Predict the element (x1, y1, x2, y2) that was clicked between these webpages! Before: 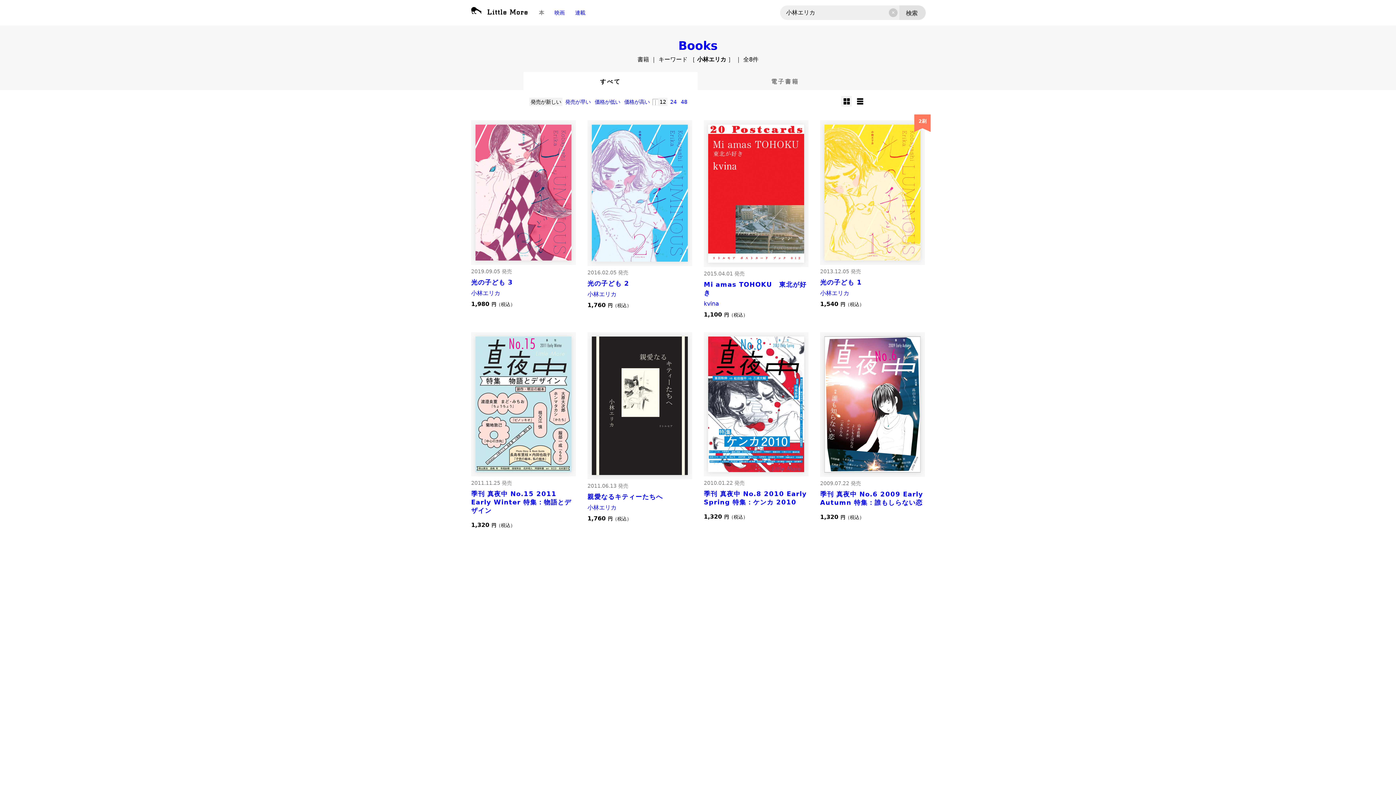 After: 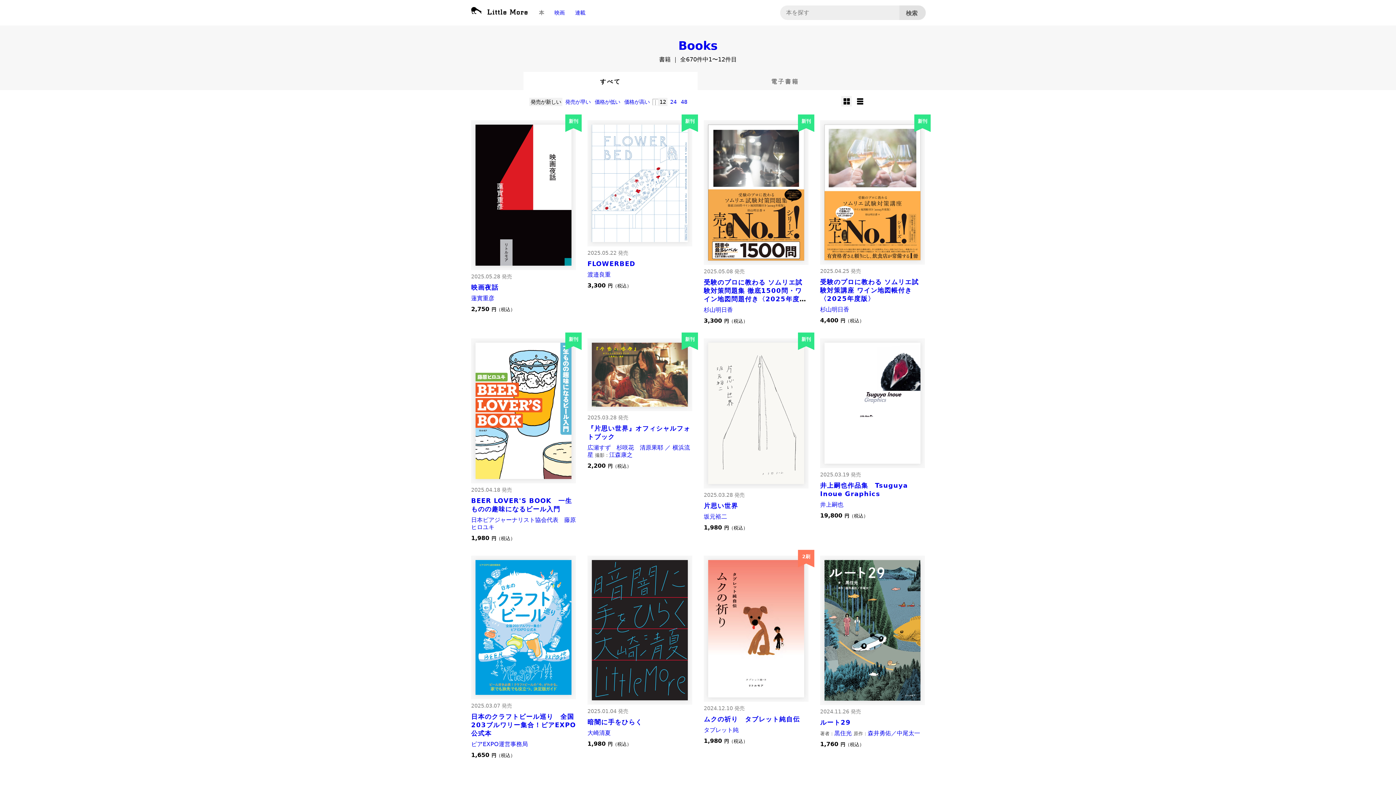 Action: bbox: (533, 0, 549, 25) label: 本